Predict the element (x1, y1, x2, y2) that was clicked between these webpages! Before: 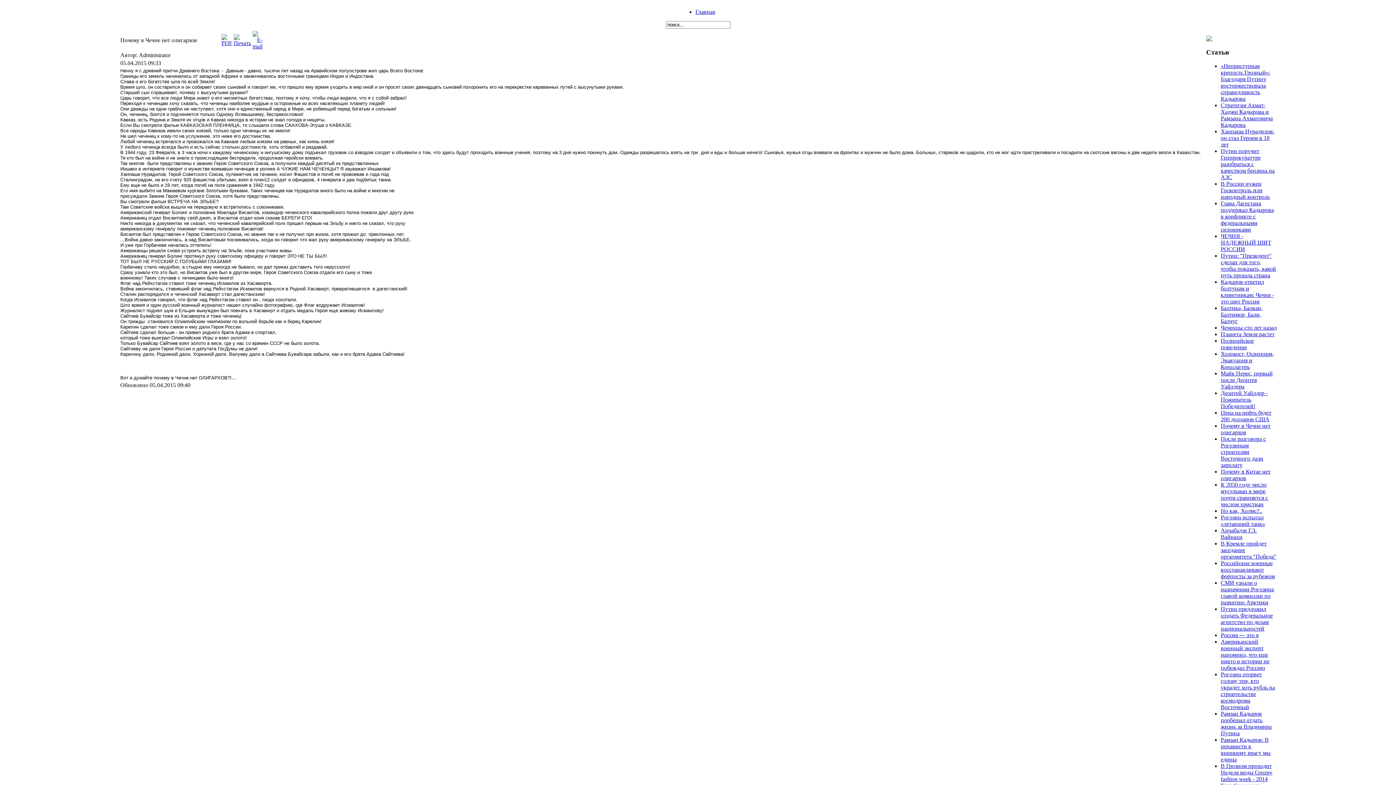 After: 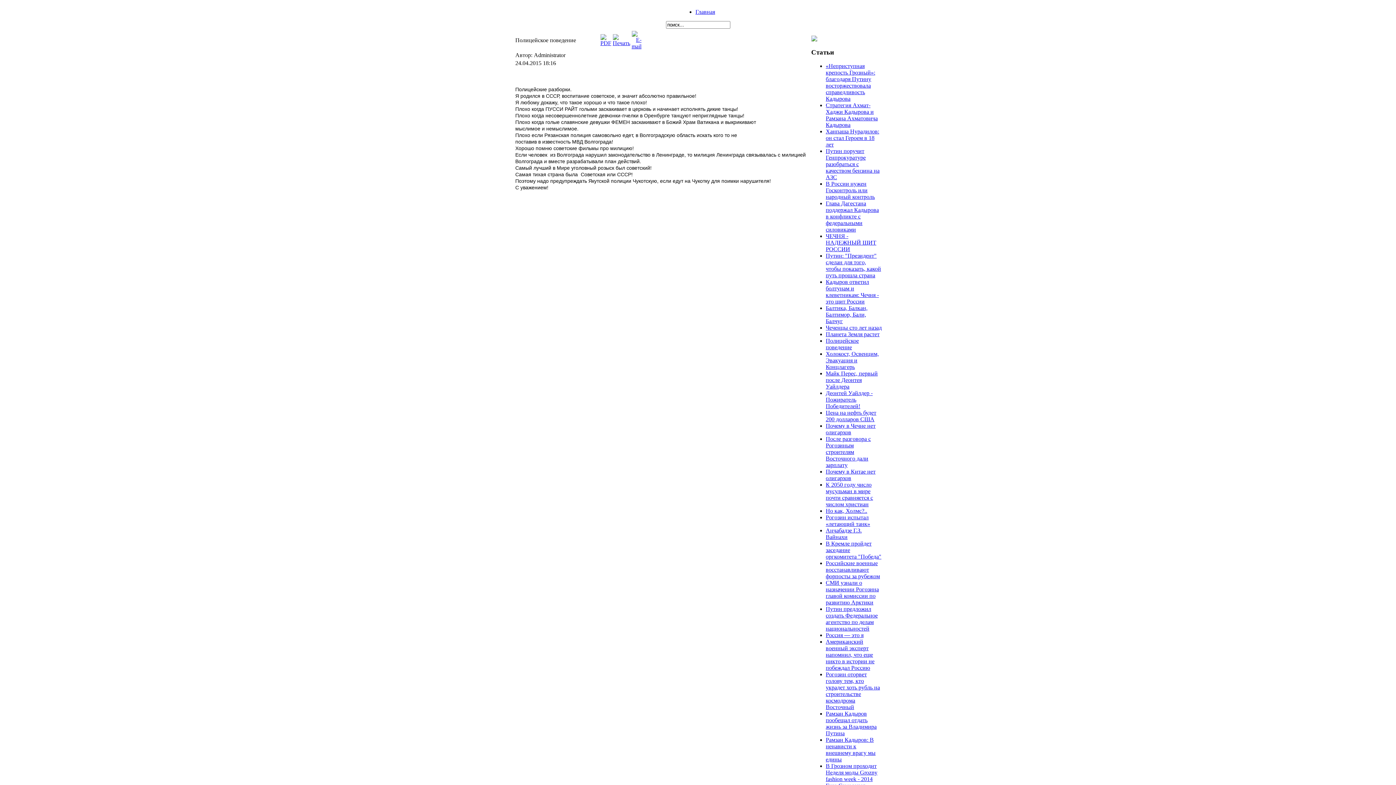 Action: bbox: (1221, 337, 1254, 350) label: Полицейское поведение